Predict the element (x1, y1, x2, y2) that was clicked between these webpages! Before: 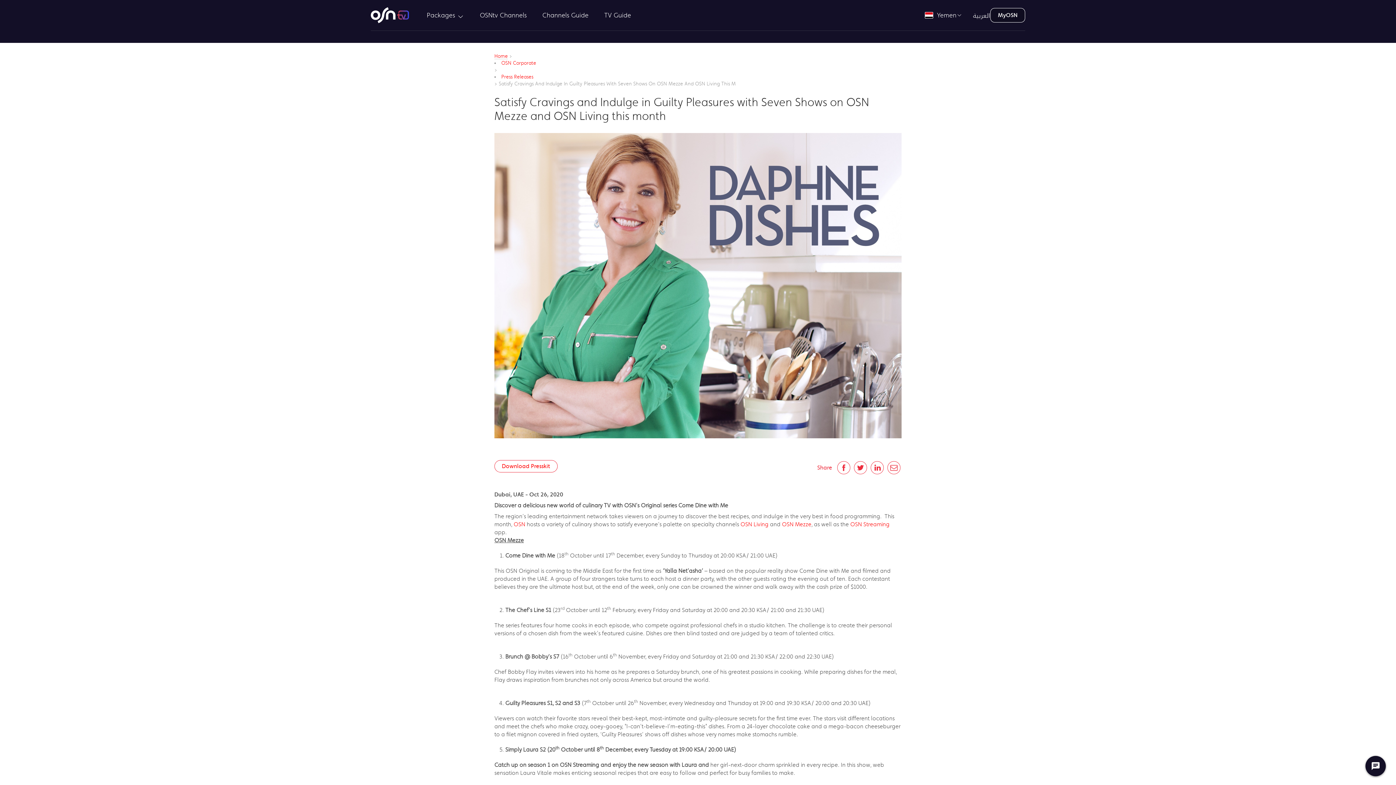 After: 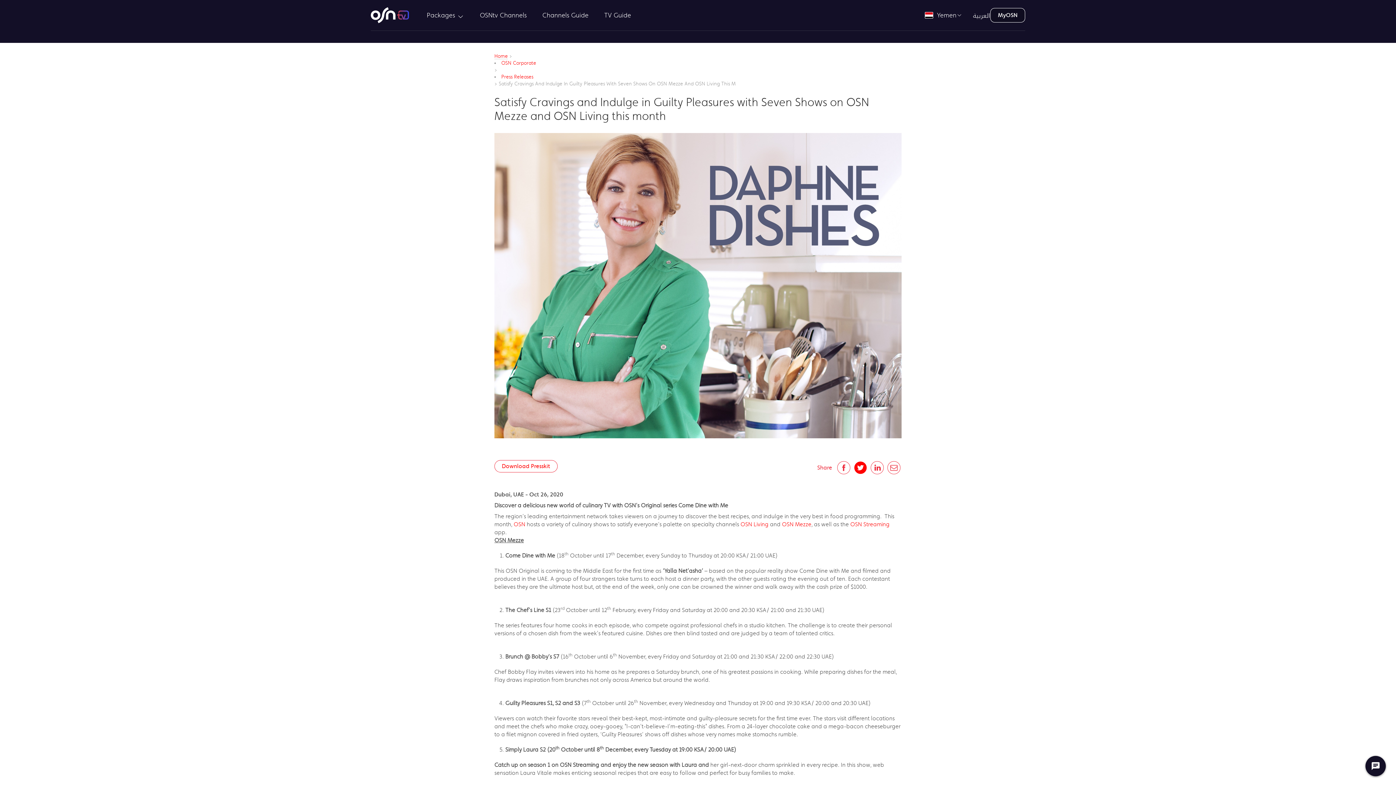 Action: label:   bbox: (854, 461, 867, 474)